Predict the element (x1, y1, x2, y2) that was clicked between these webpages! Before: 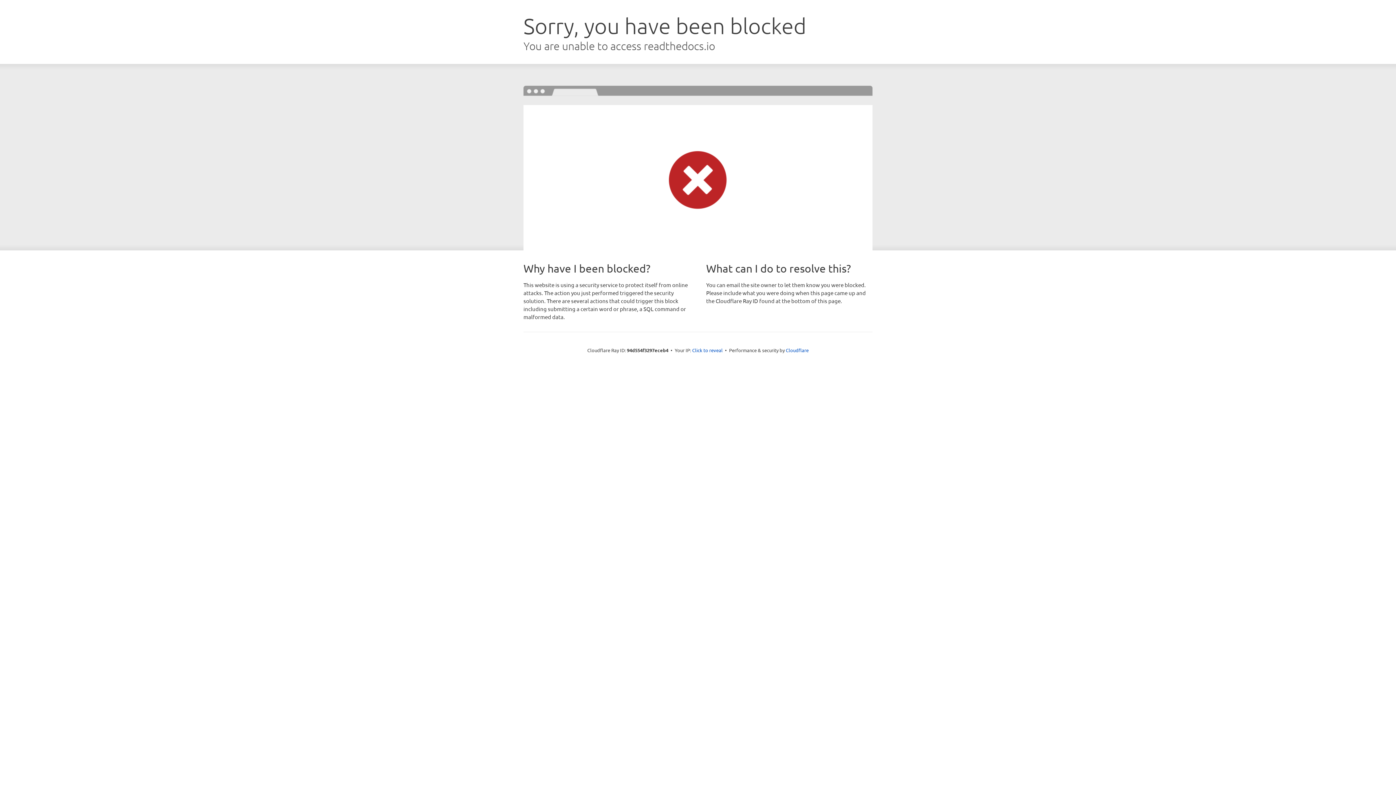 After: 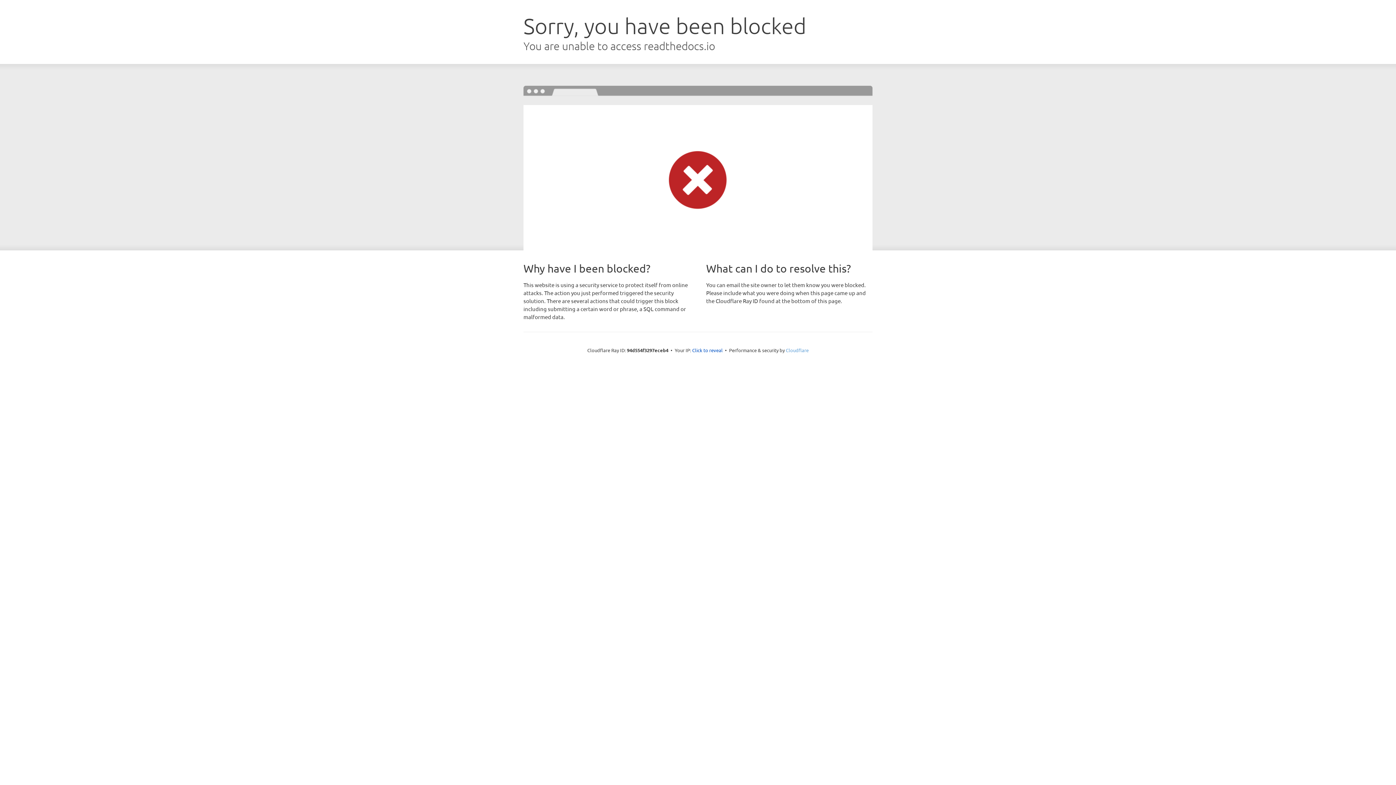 Action: label: Cloudflare bbox: (786, 347, 808, 353)